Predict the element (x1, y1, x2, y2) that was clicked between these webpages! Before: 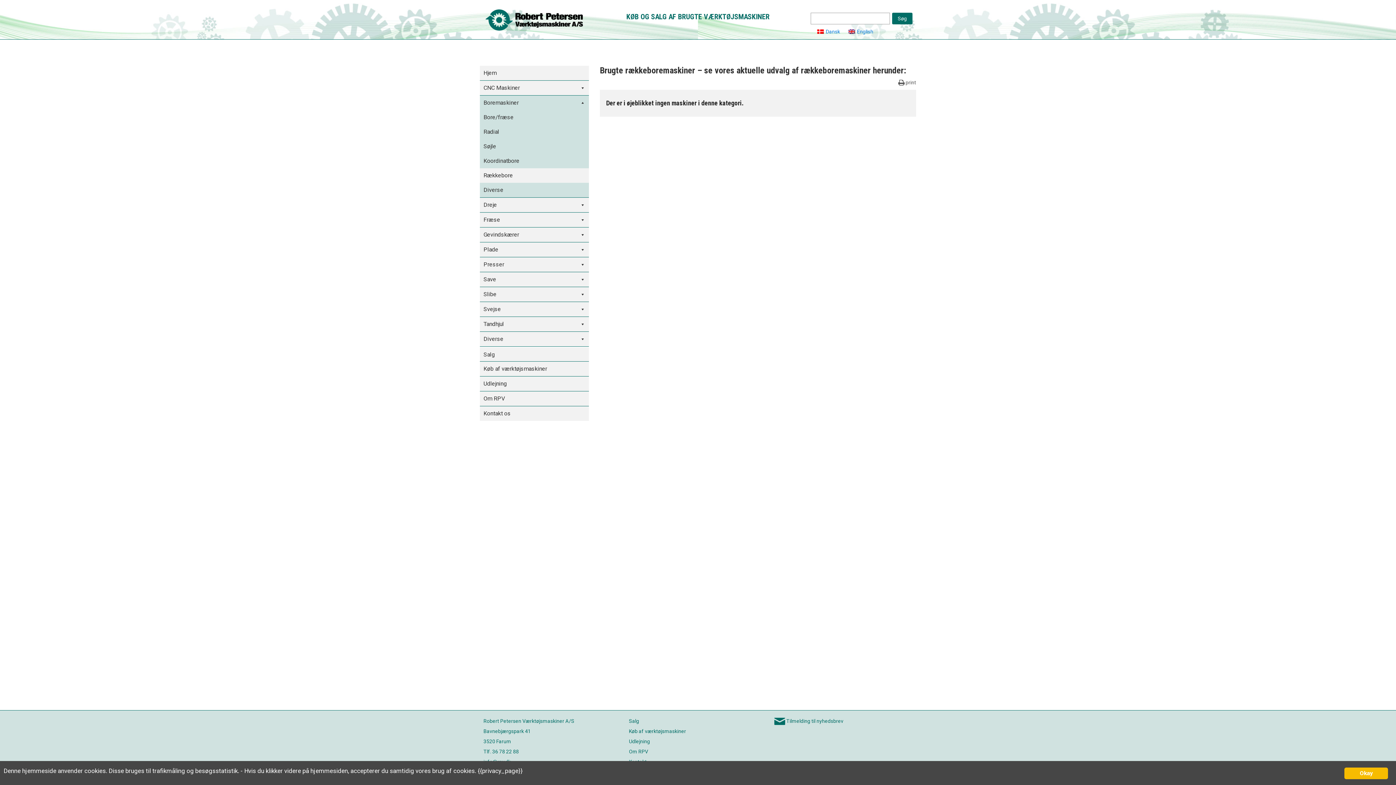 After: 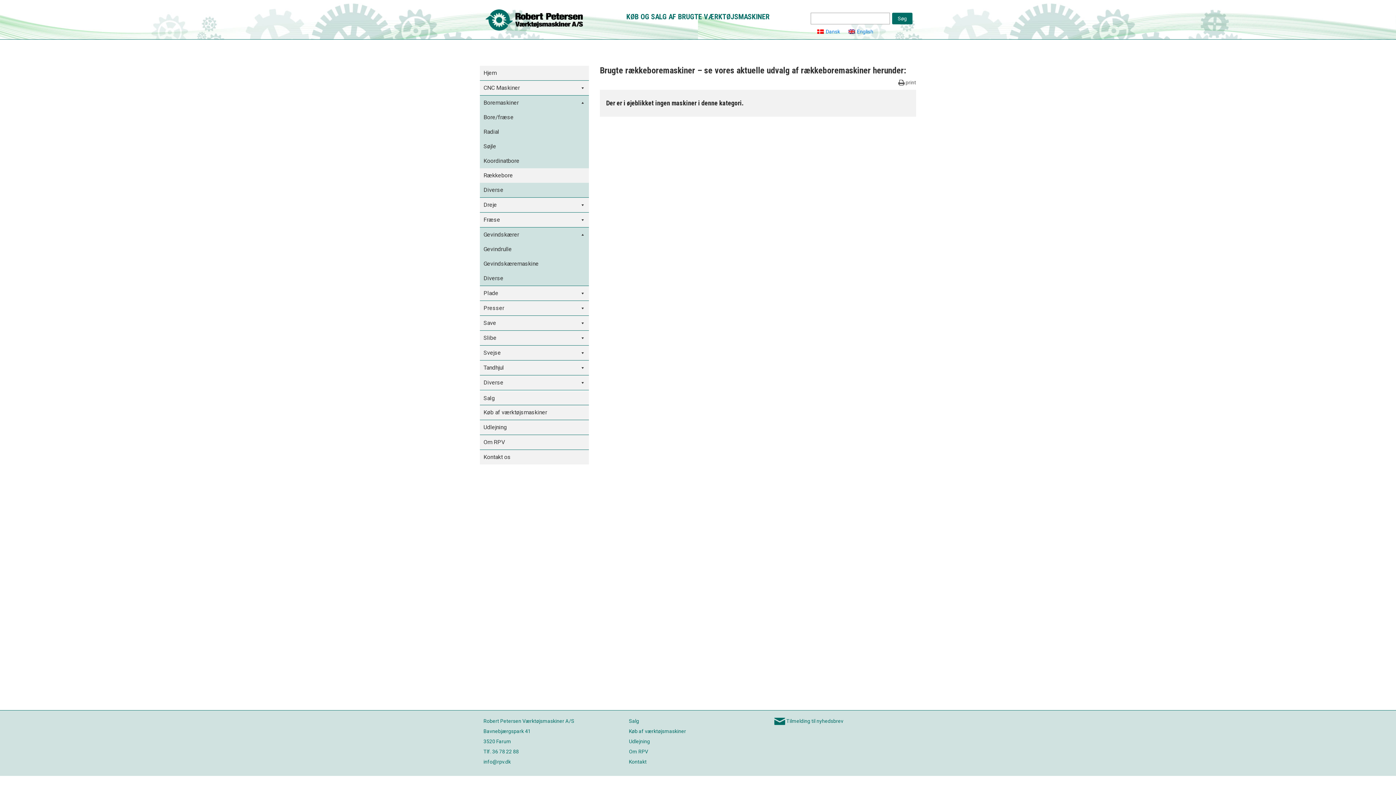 Action: bbox: (480, 227, 589, 242) label: Gevindskærer